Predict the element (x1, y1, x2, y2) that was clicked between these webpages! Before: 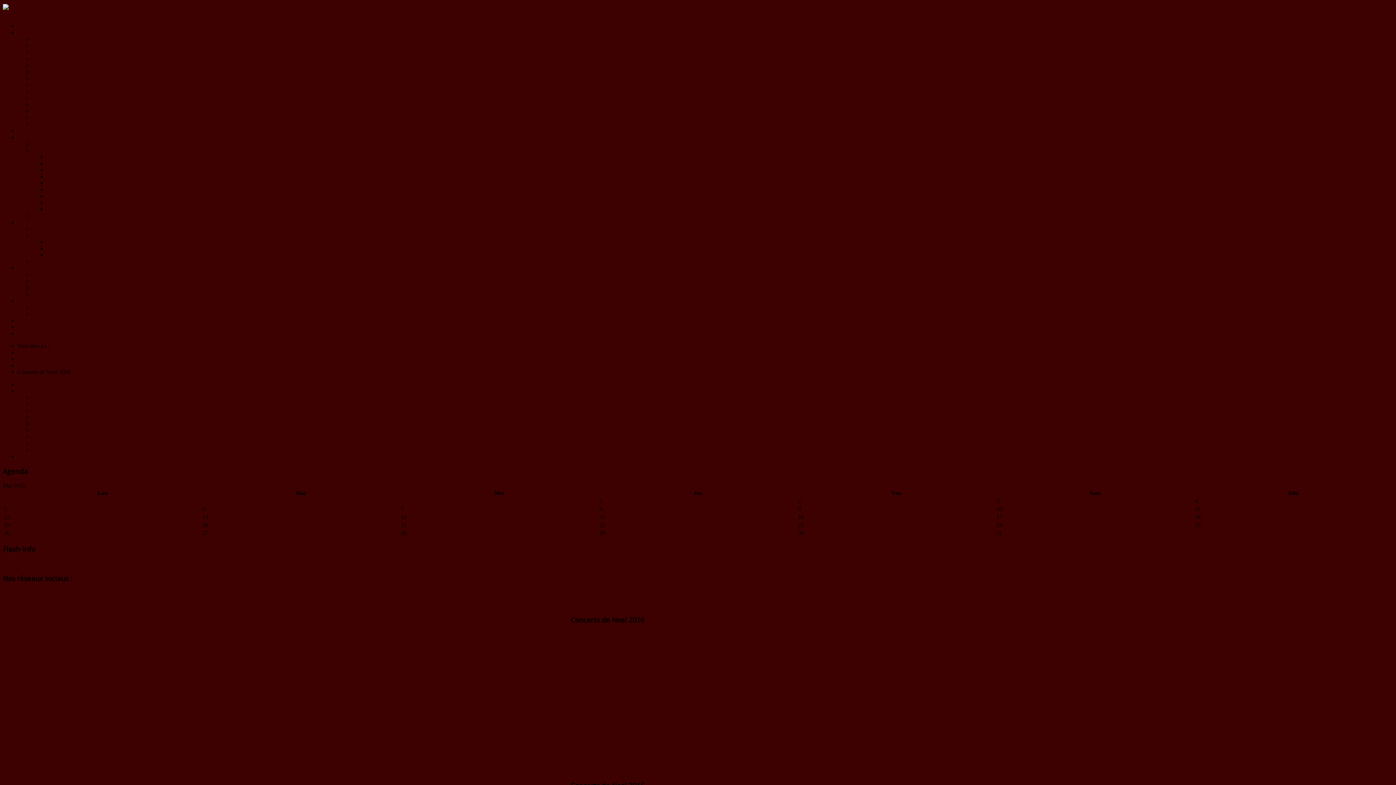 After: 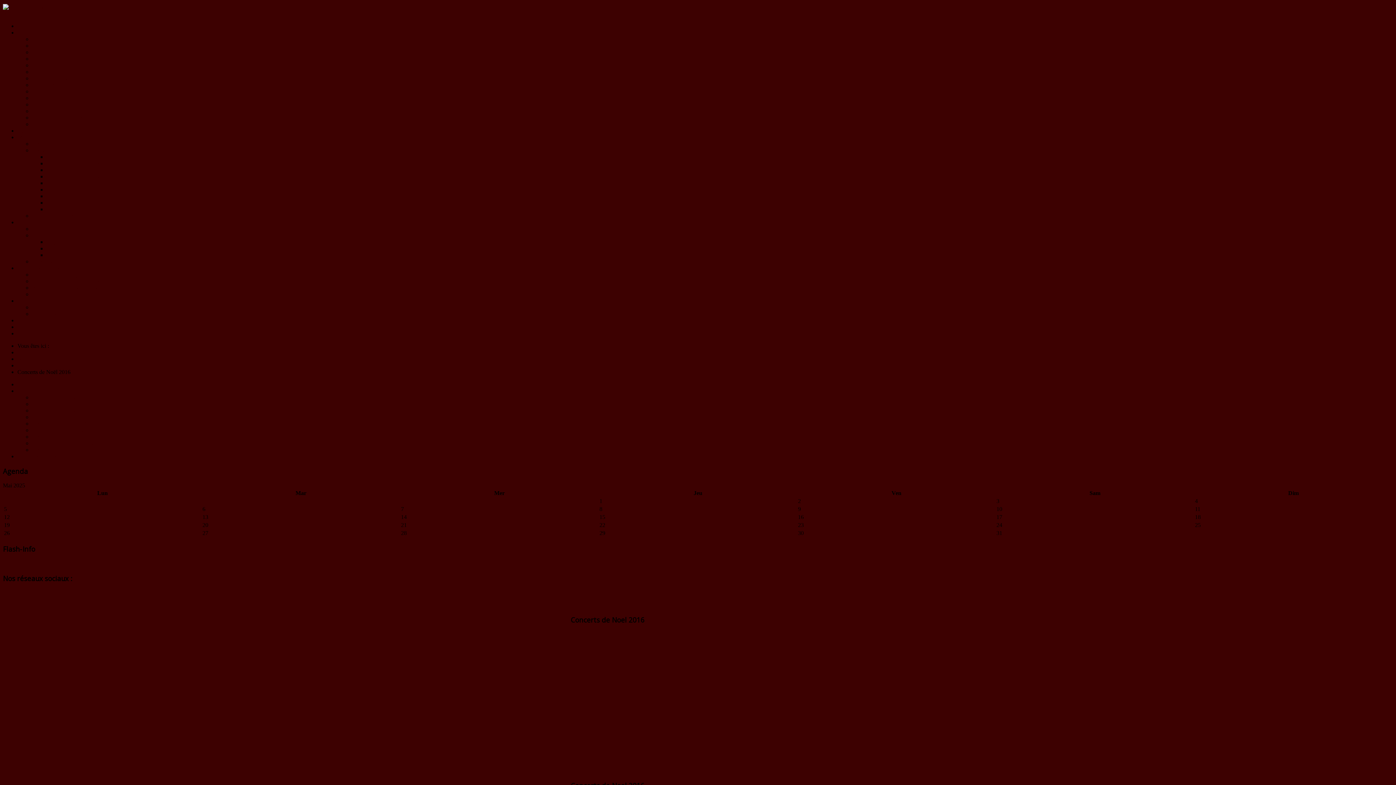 Action: label: Concerts de Noël 2016 bbox: (32, 407, 85, 413)